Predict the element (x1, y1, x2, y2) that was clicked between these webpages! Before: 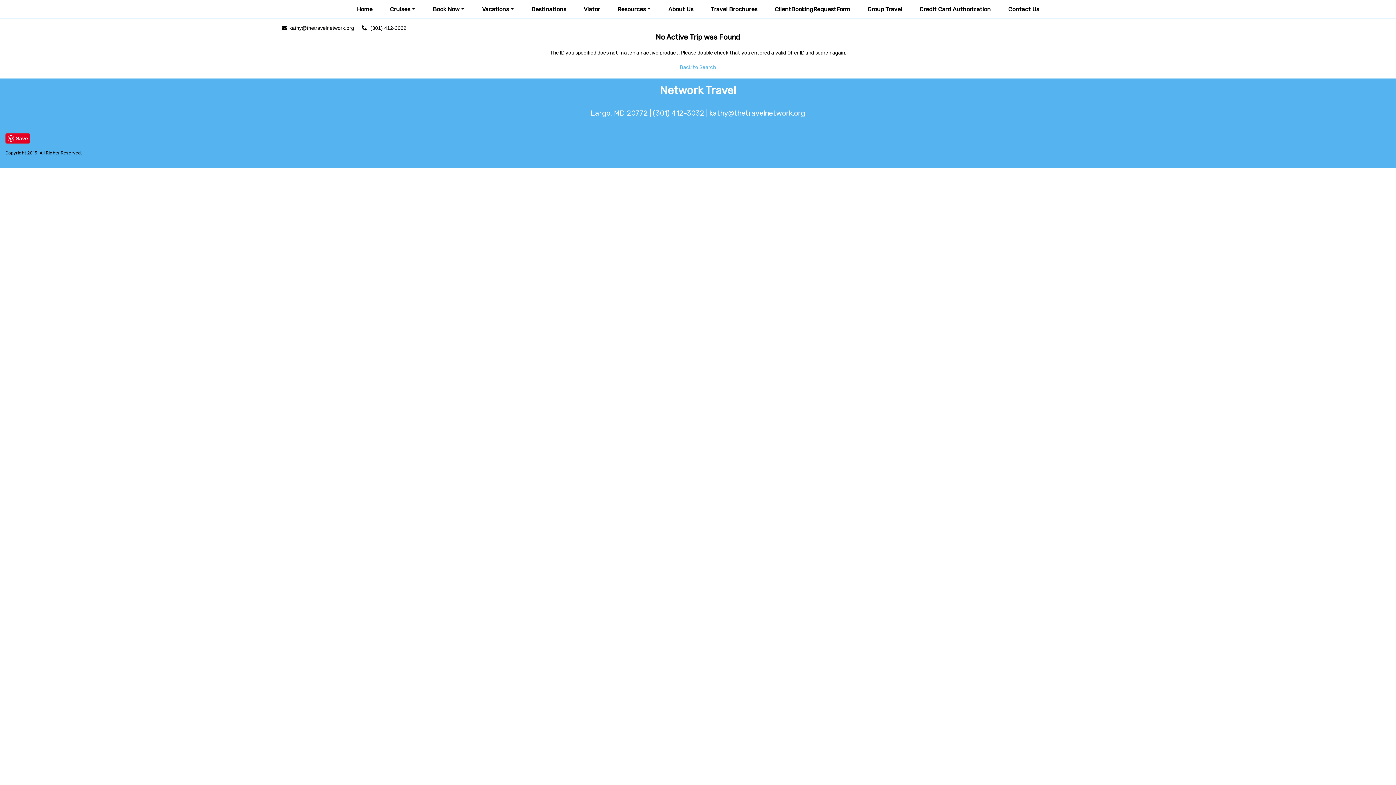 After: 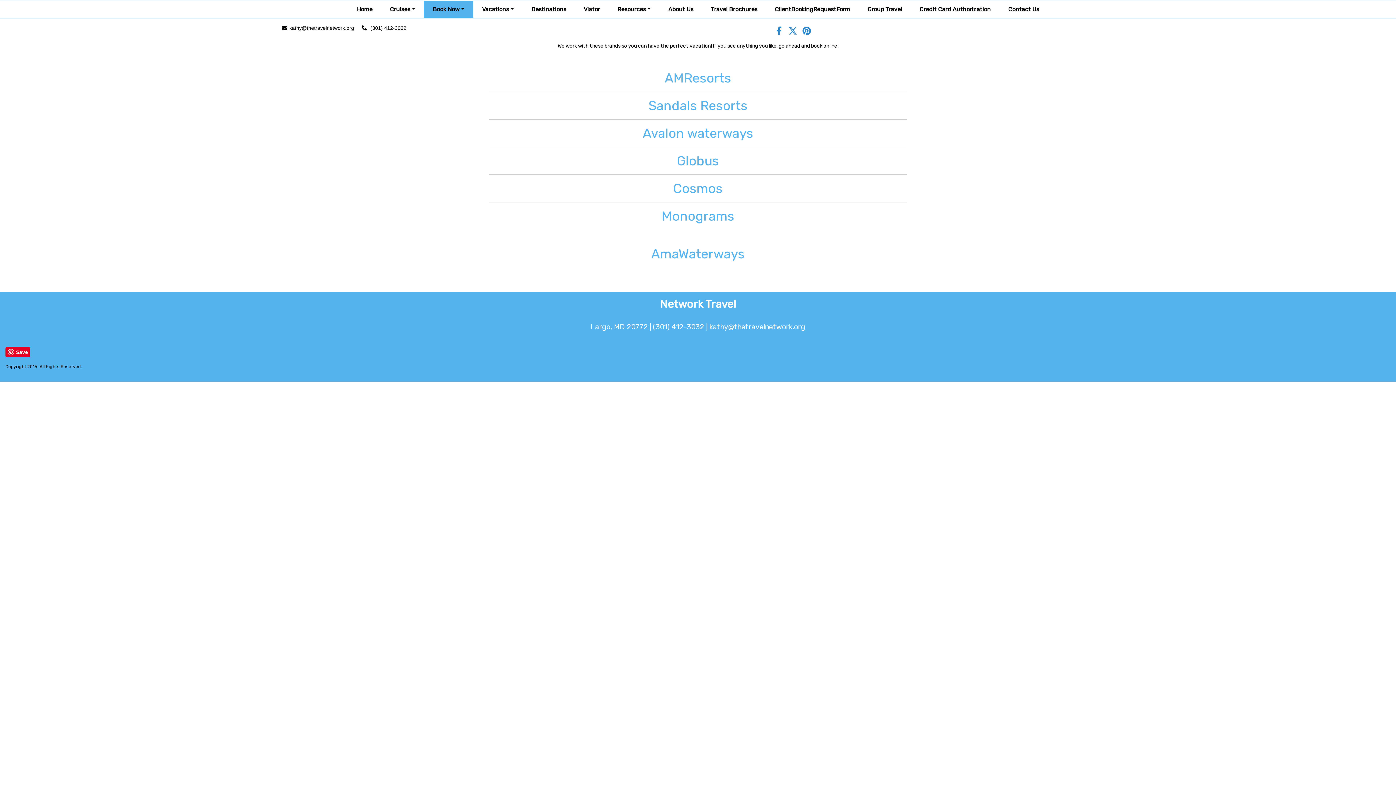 Action: bbox: (424, 1, 473, 17) label: Book Now